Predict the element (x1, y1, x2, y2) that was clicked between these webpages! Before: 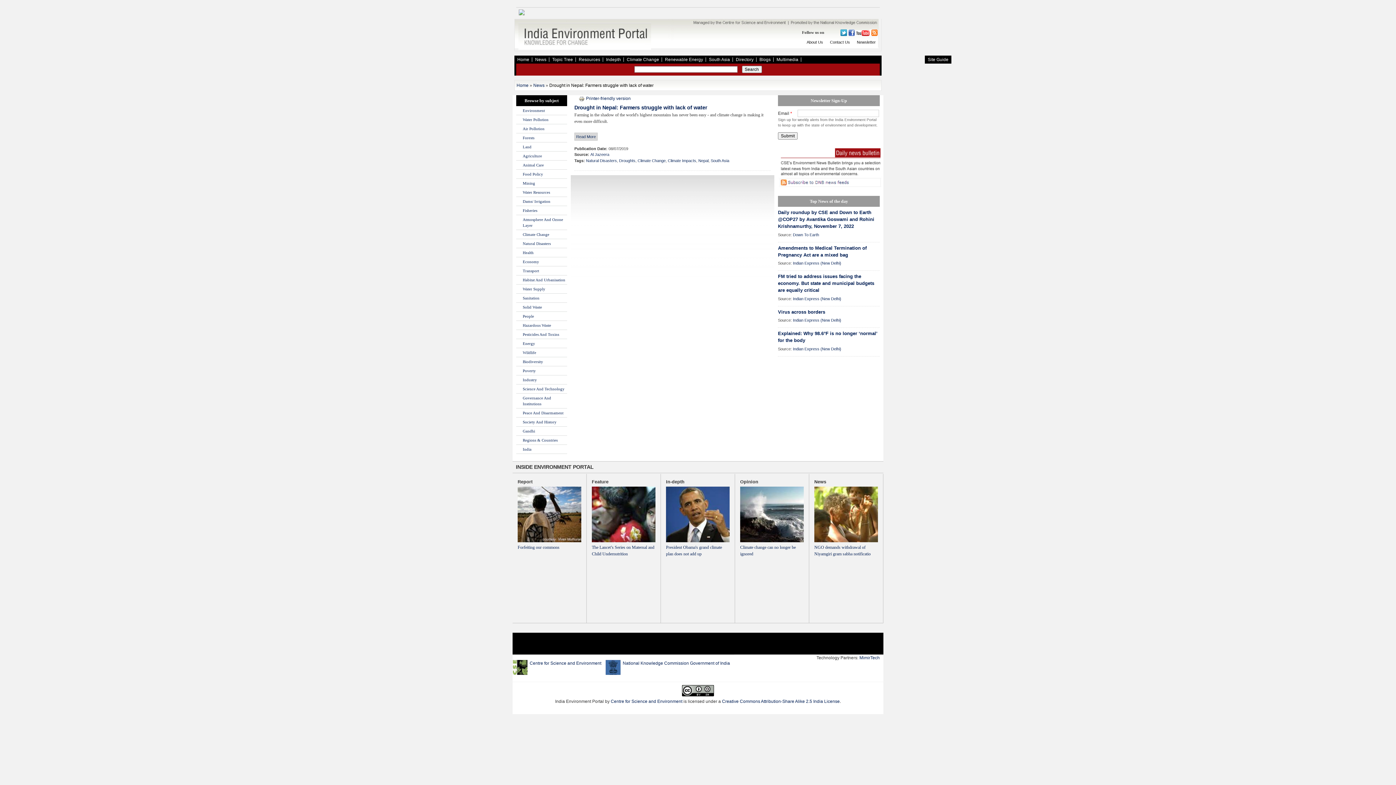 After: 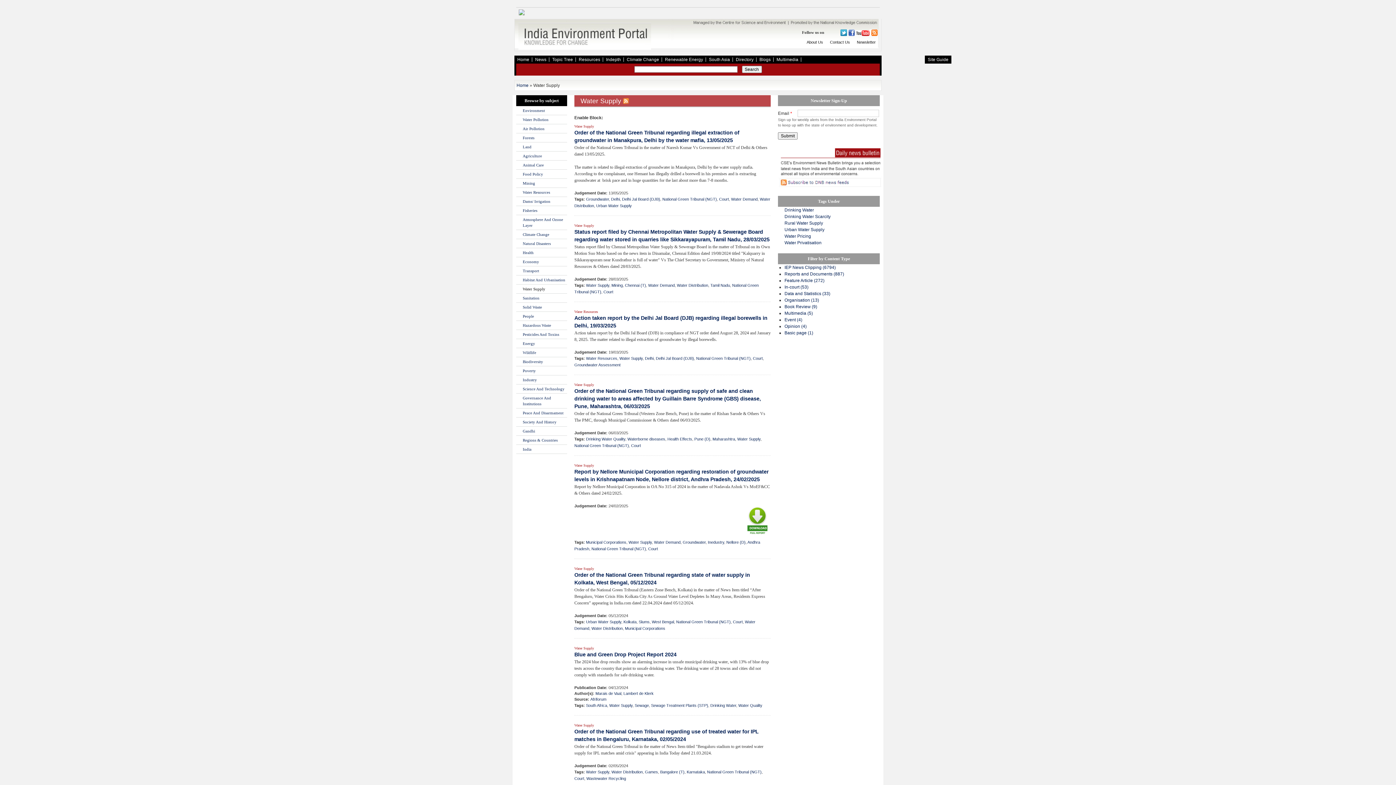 Action: label: Water Supply bbox: (522, 286, 545, 291)